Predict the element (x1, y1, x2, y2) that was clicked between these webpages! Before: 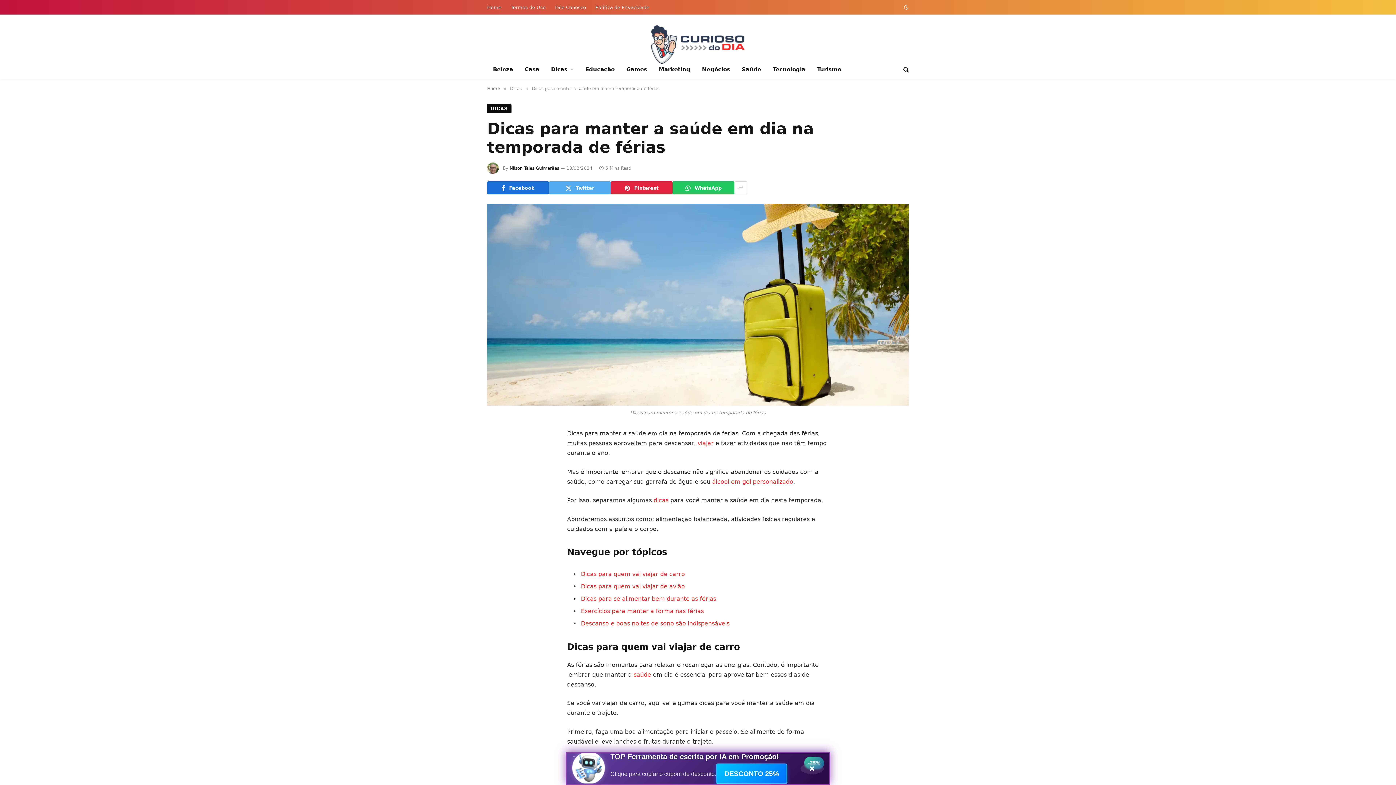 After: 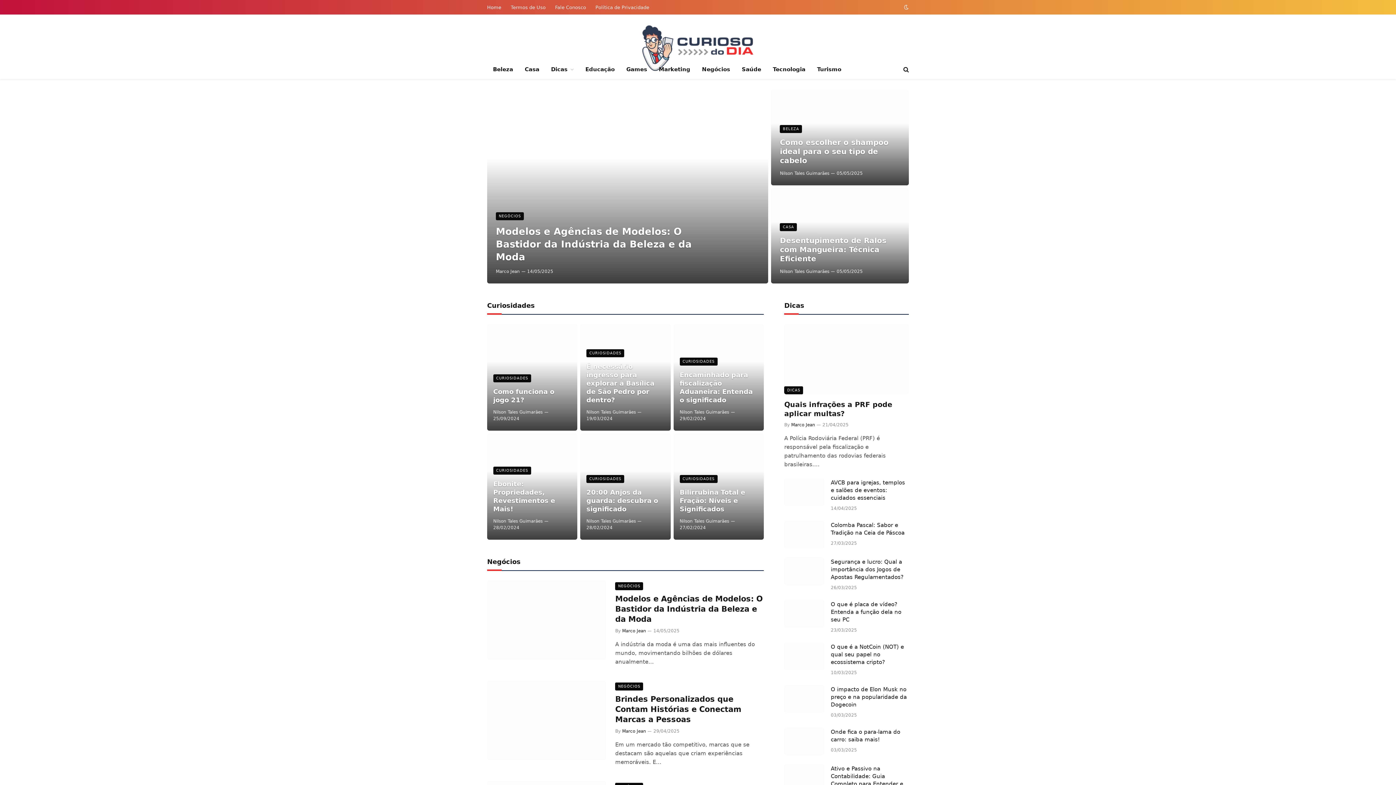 Action: bbox: (482, 0, 506, 14) label: Home